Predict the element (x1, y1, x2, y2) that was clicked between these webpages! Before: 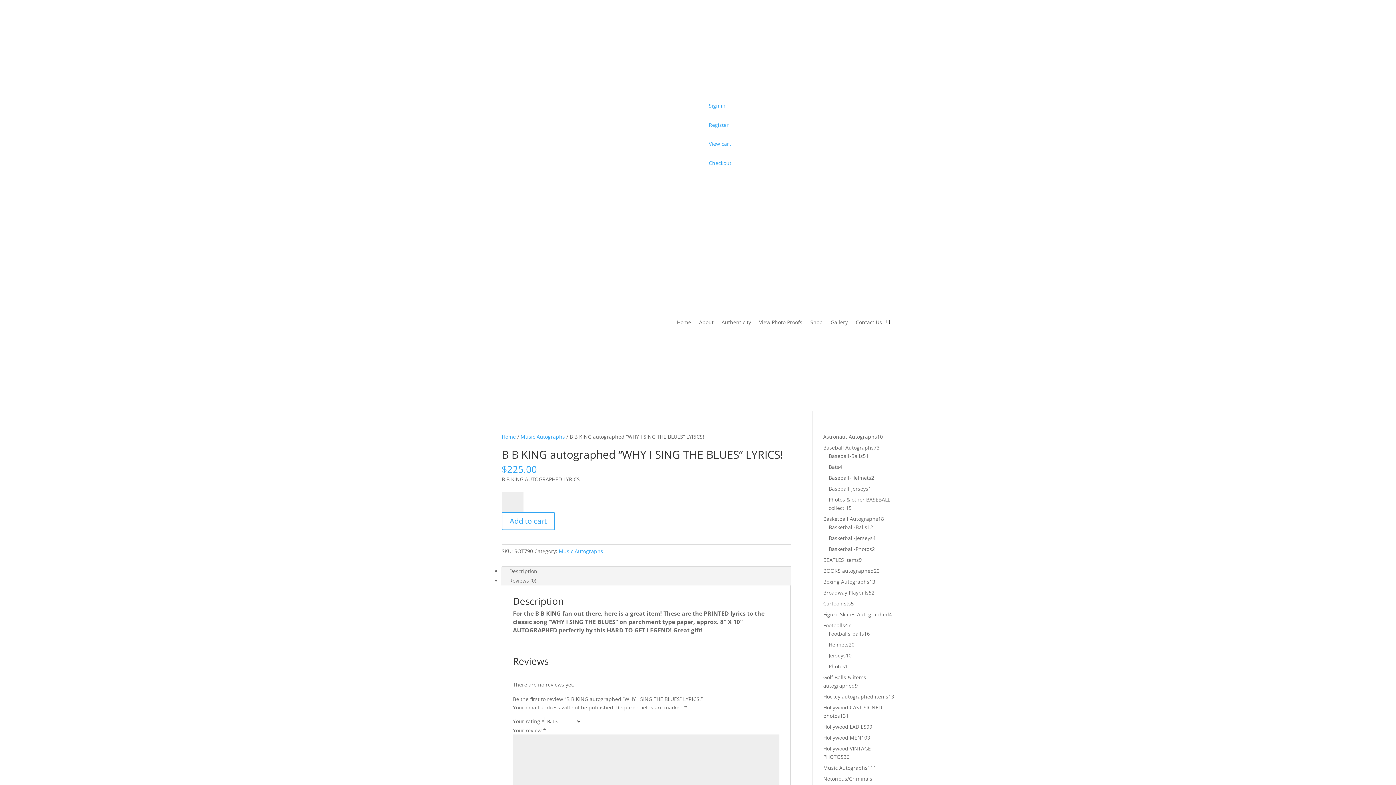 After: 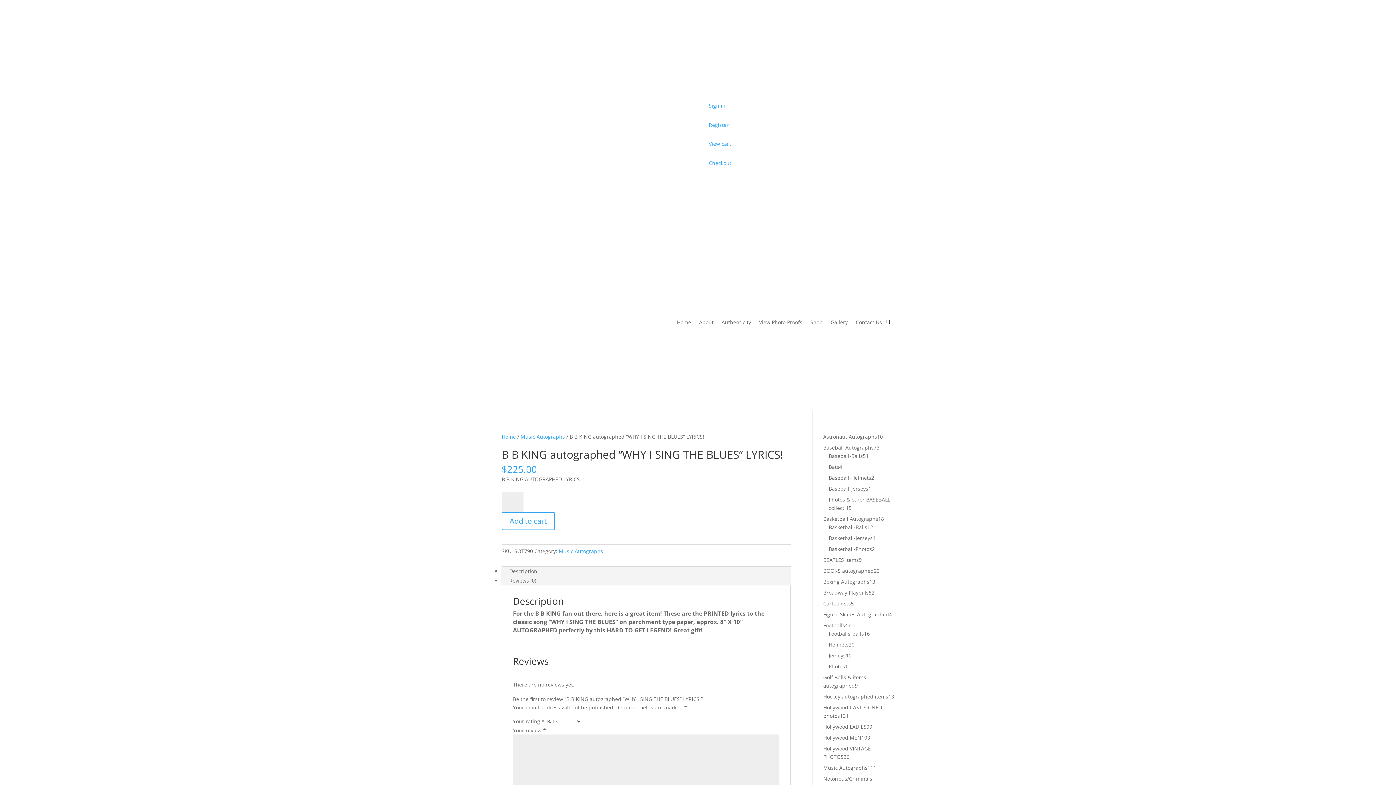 Action: label:   bbox: (848, 253, 864, 260)